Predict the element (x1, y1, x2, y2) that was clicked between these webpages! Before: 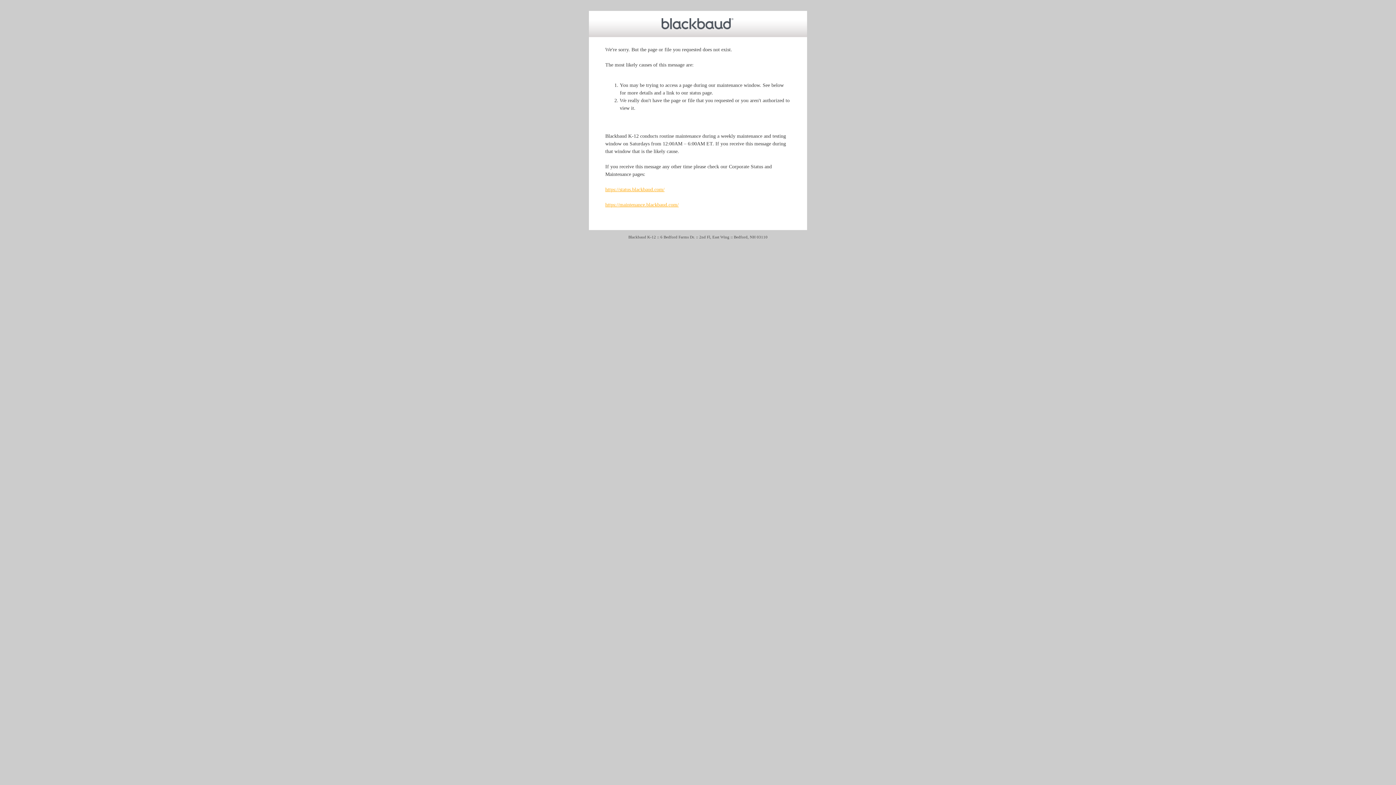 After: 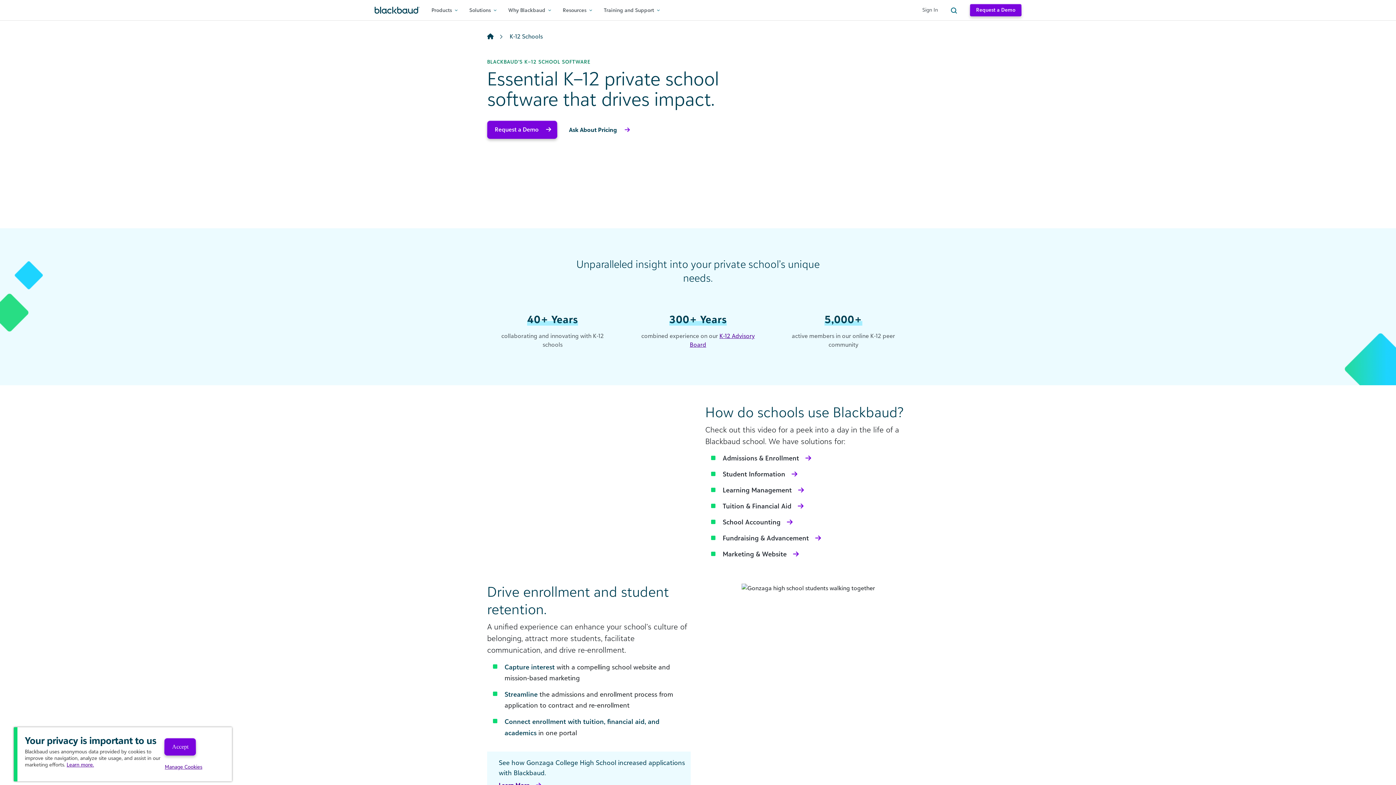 Action: bbox: (661, 25, 734, 30)